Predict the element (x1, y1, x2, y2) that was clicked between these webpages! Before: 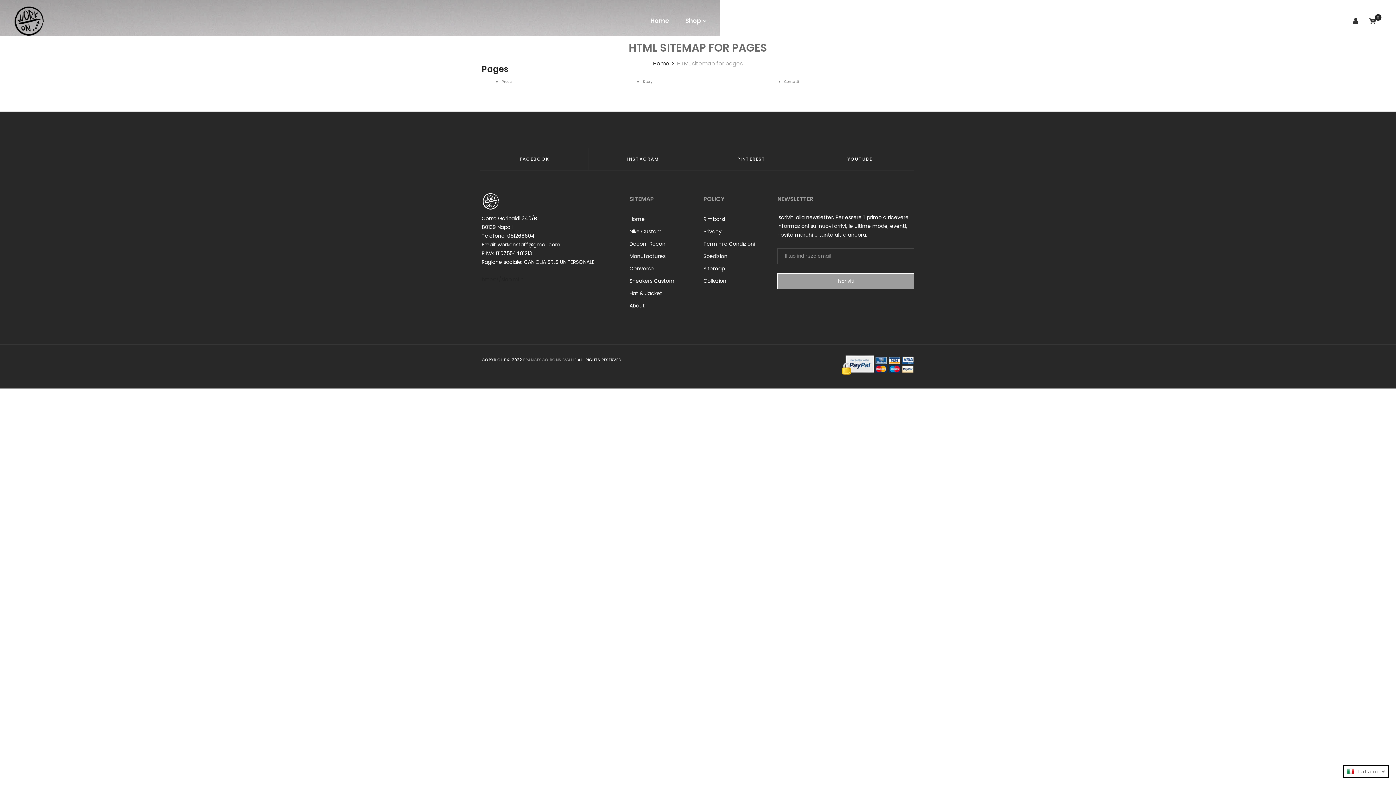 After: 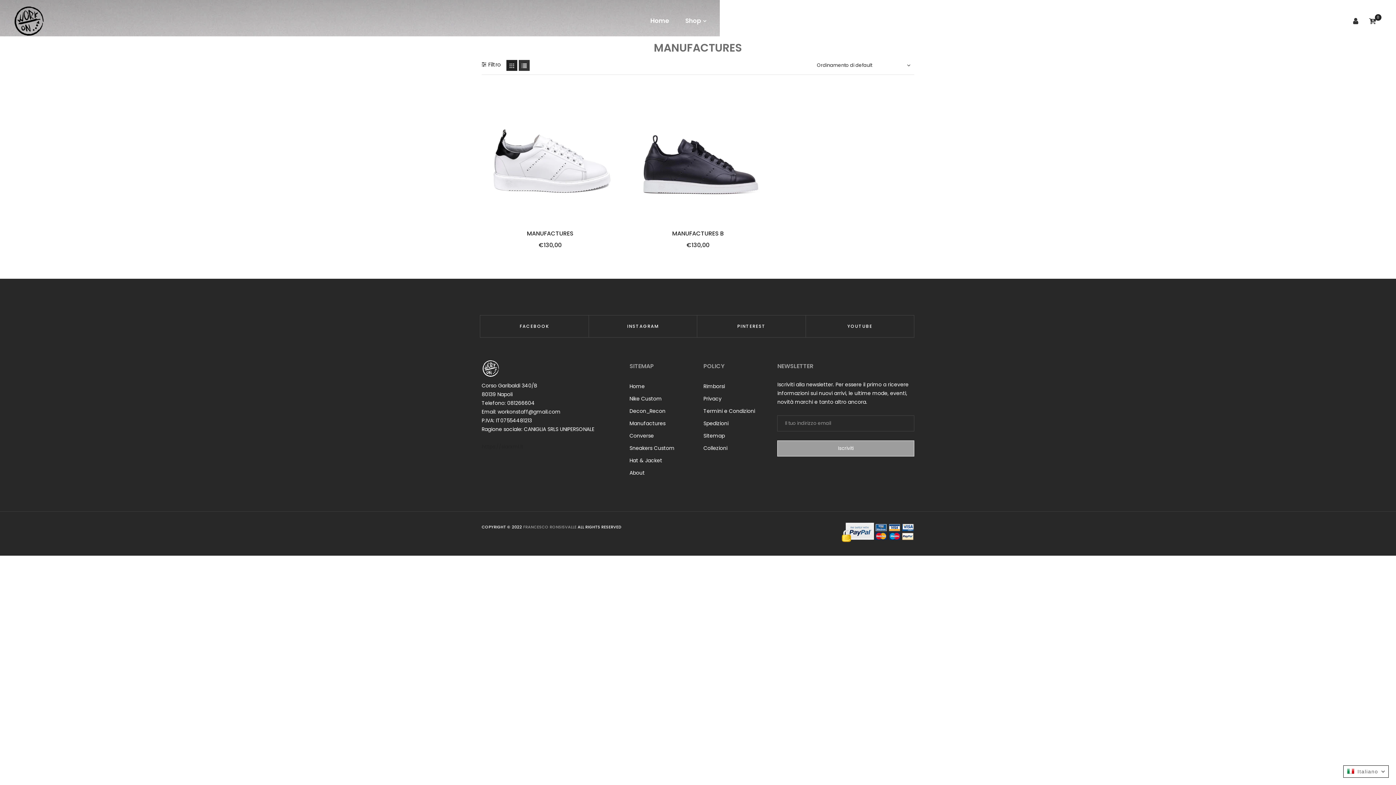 Action: bbox: (629, 250, 665, 262) label: Manufactures